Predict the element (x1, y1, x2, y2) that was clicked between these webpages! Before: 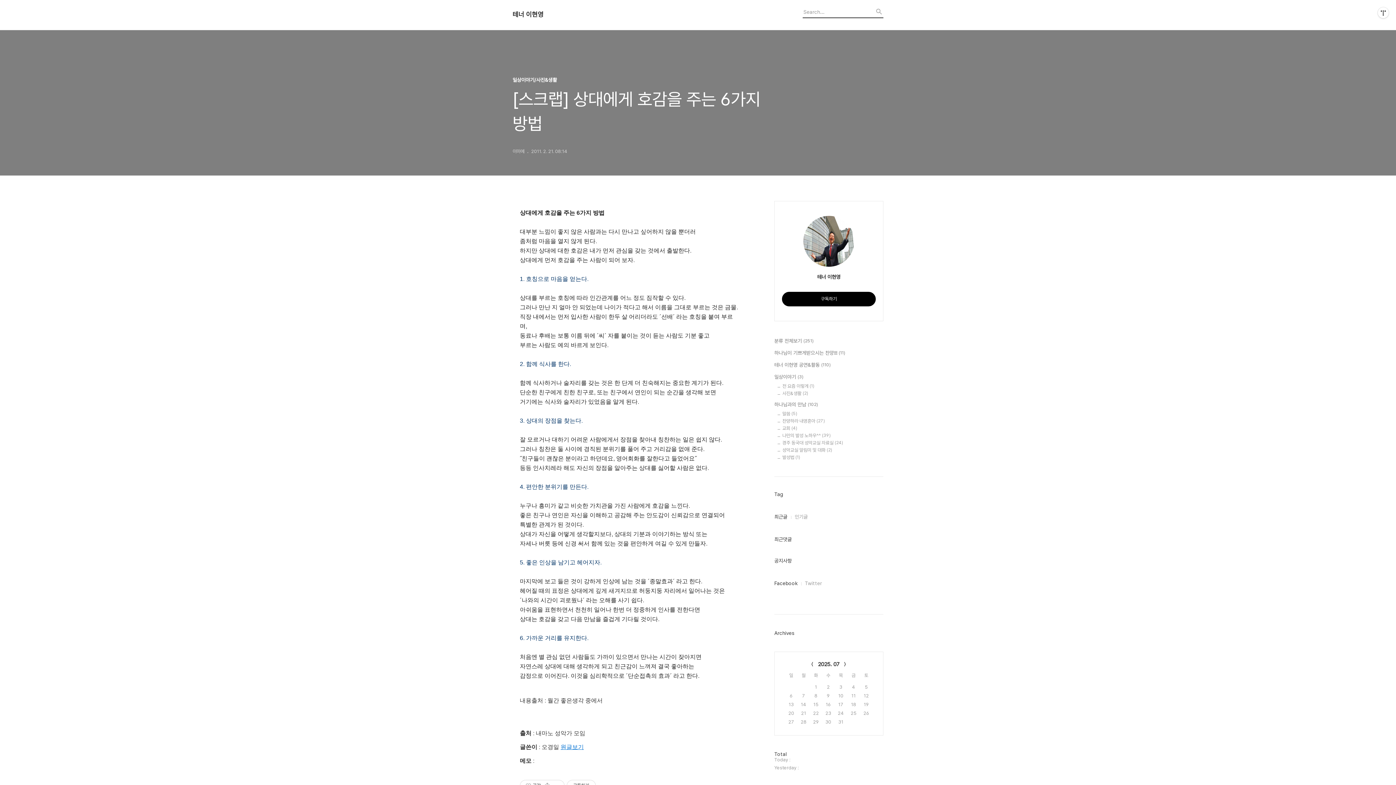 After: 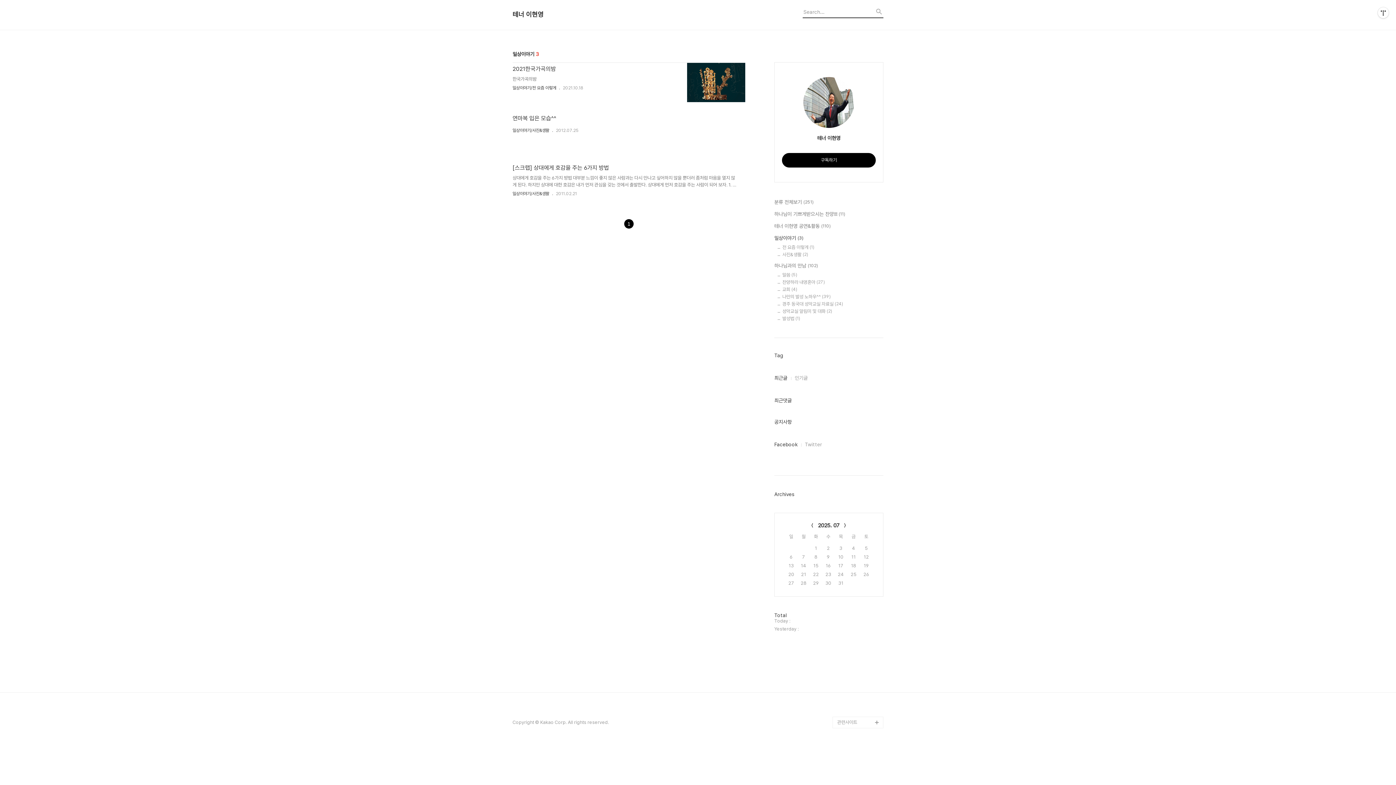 Action: label: 일상이야기 (3) bbox: (774, 373, 883, 381)